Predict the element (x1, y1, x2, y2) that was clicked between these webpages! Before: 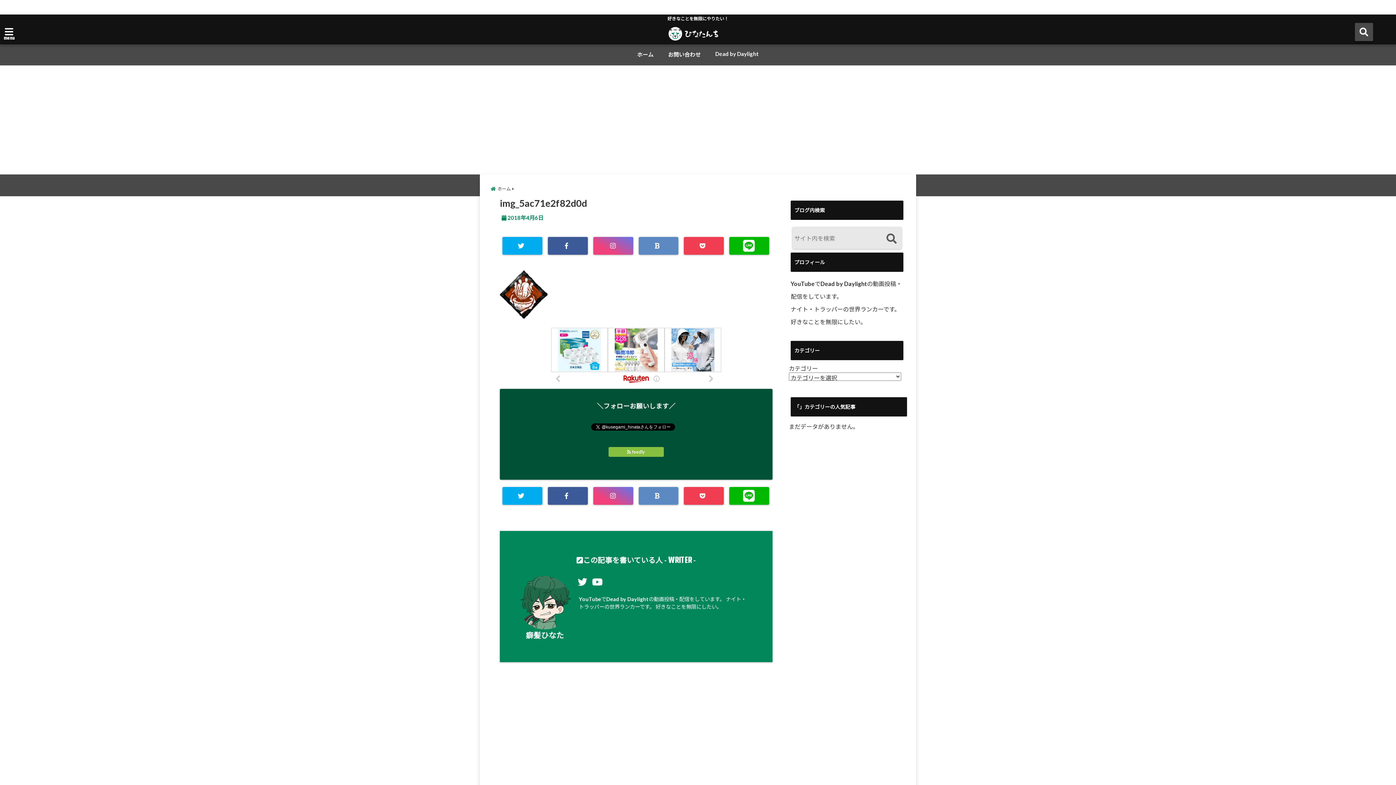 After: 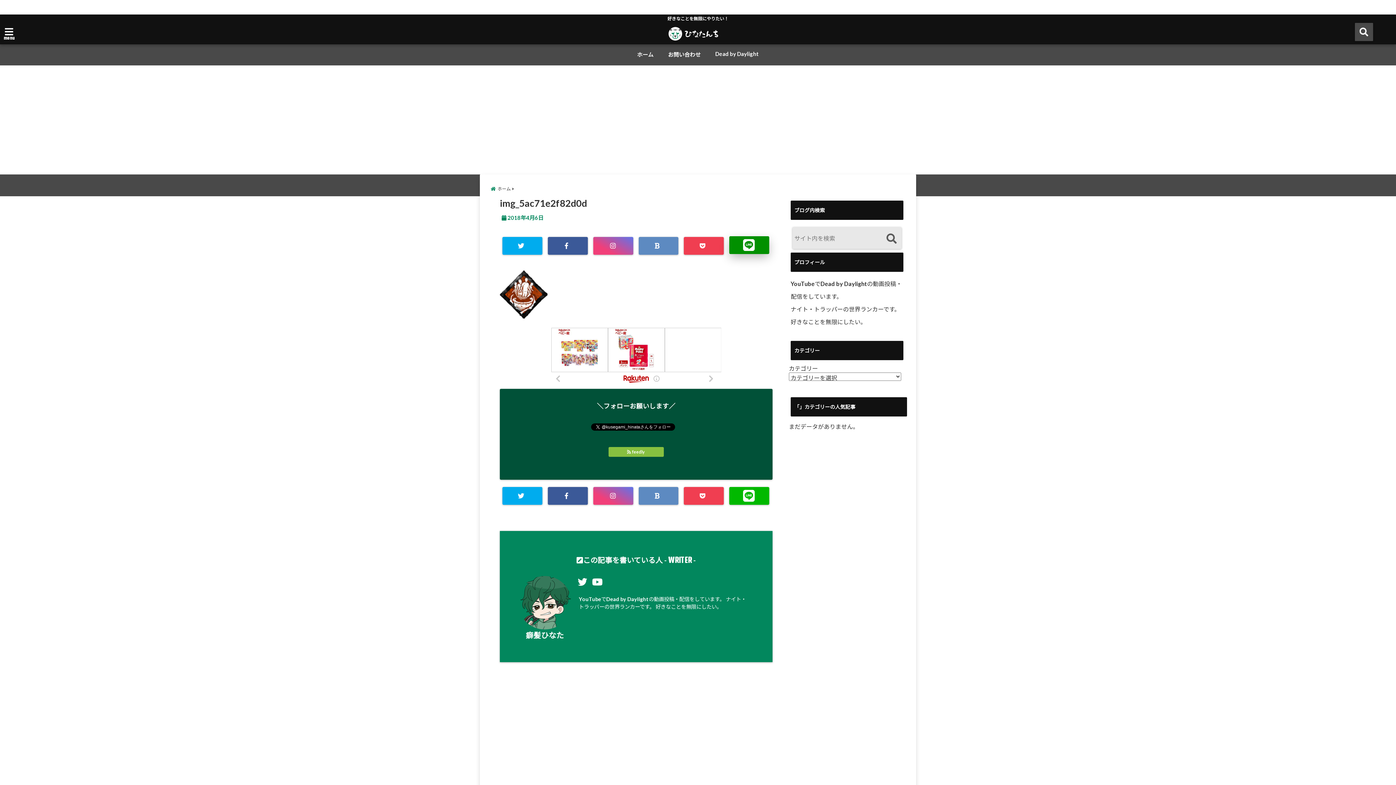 Action: bbox: (729, 237, 769, 254)